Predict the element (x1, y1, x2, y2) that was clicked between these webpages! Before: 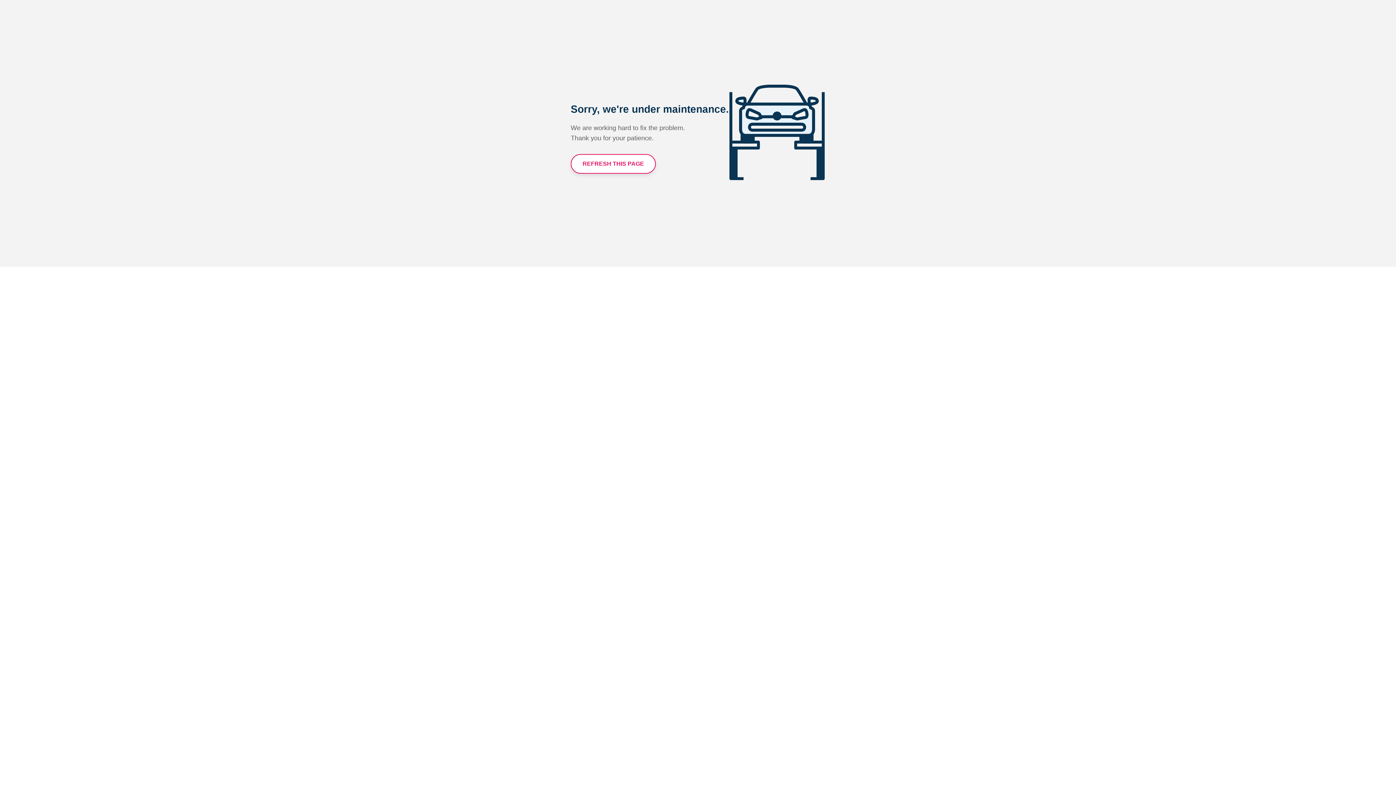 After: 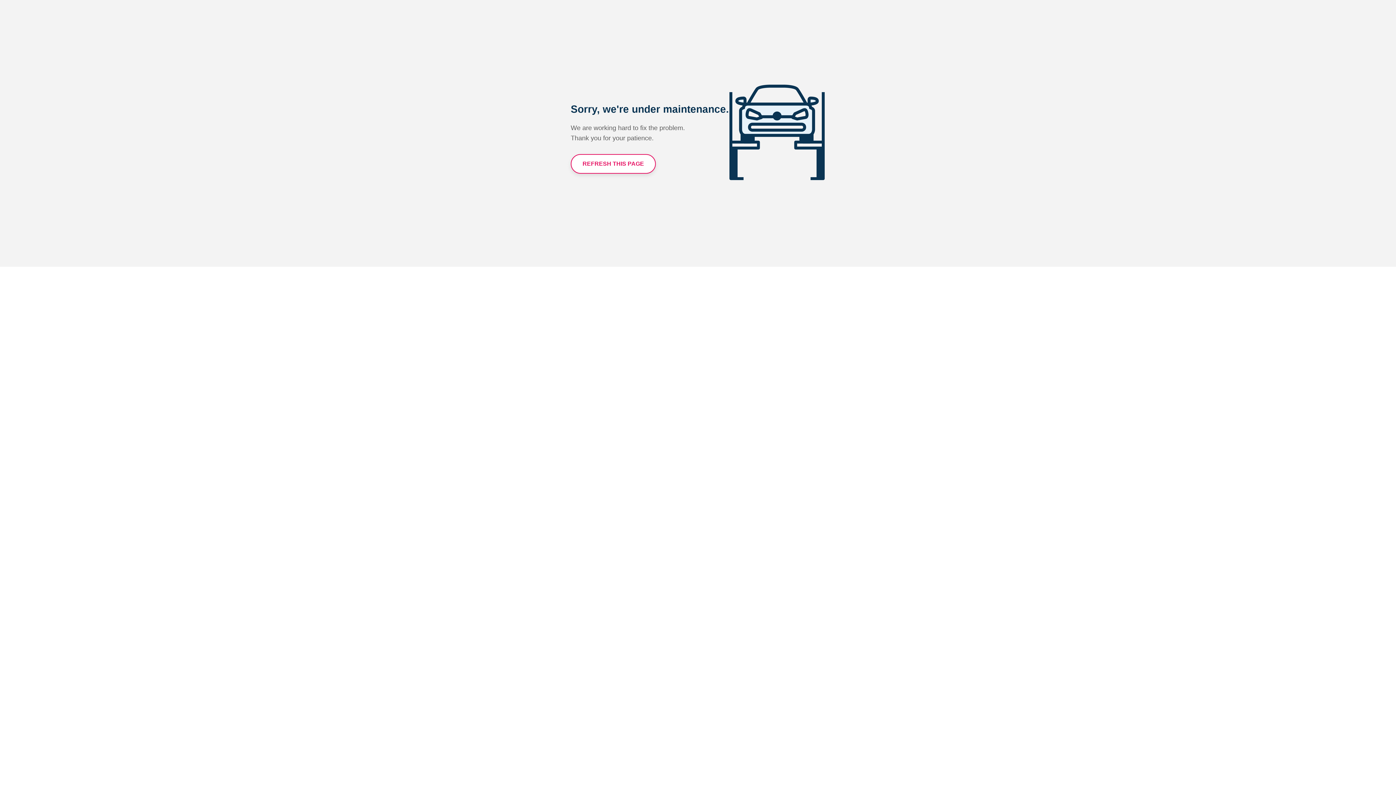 Action: label: REFRESH THIS PAGE bbox: (570, 154, 656, 173)